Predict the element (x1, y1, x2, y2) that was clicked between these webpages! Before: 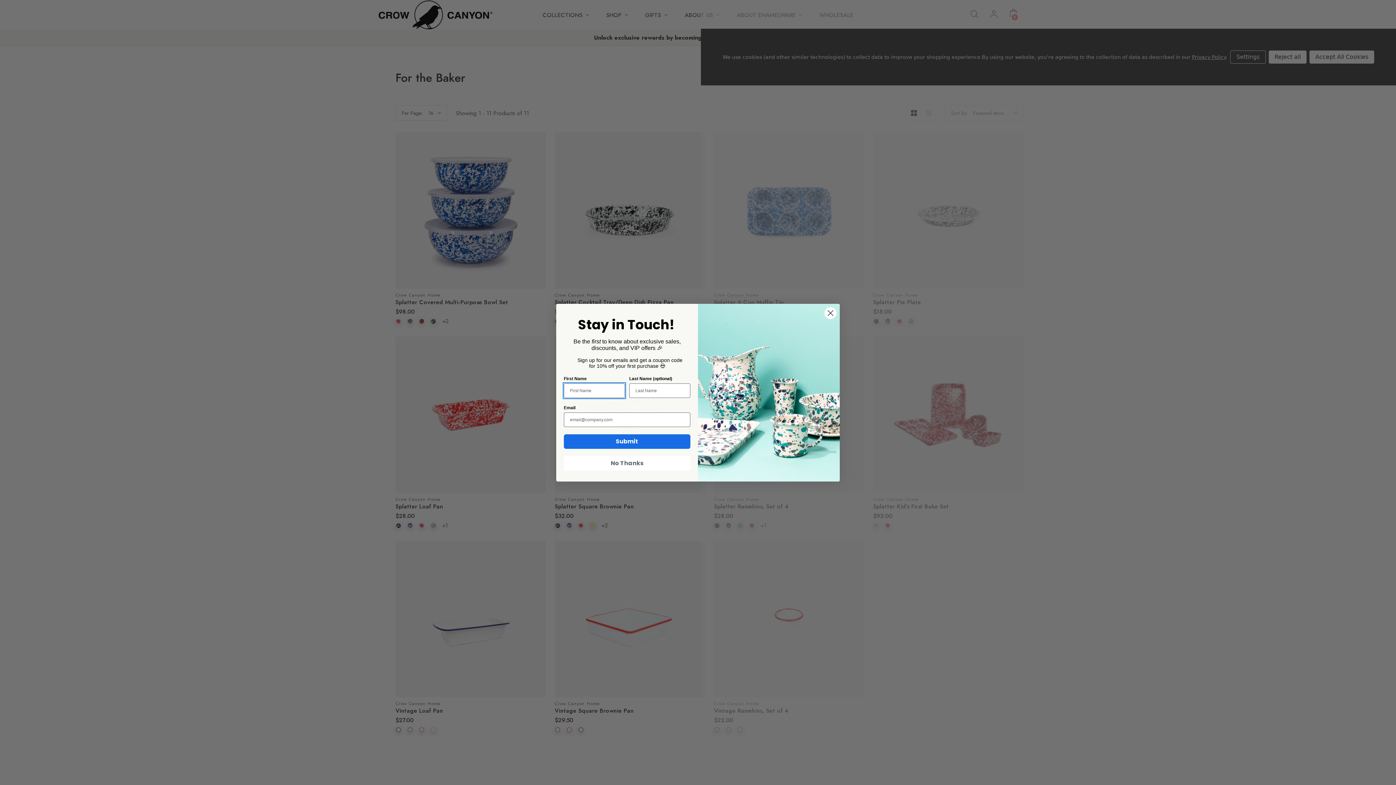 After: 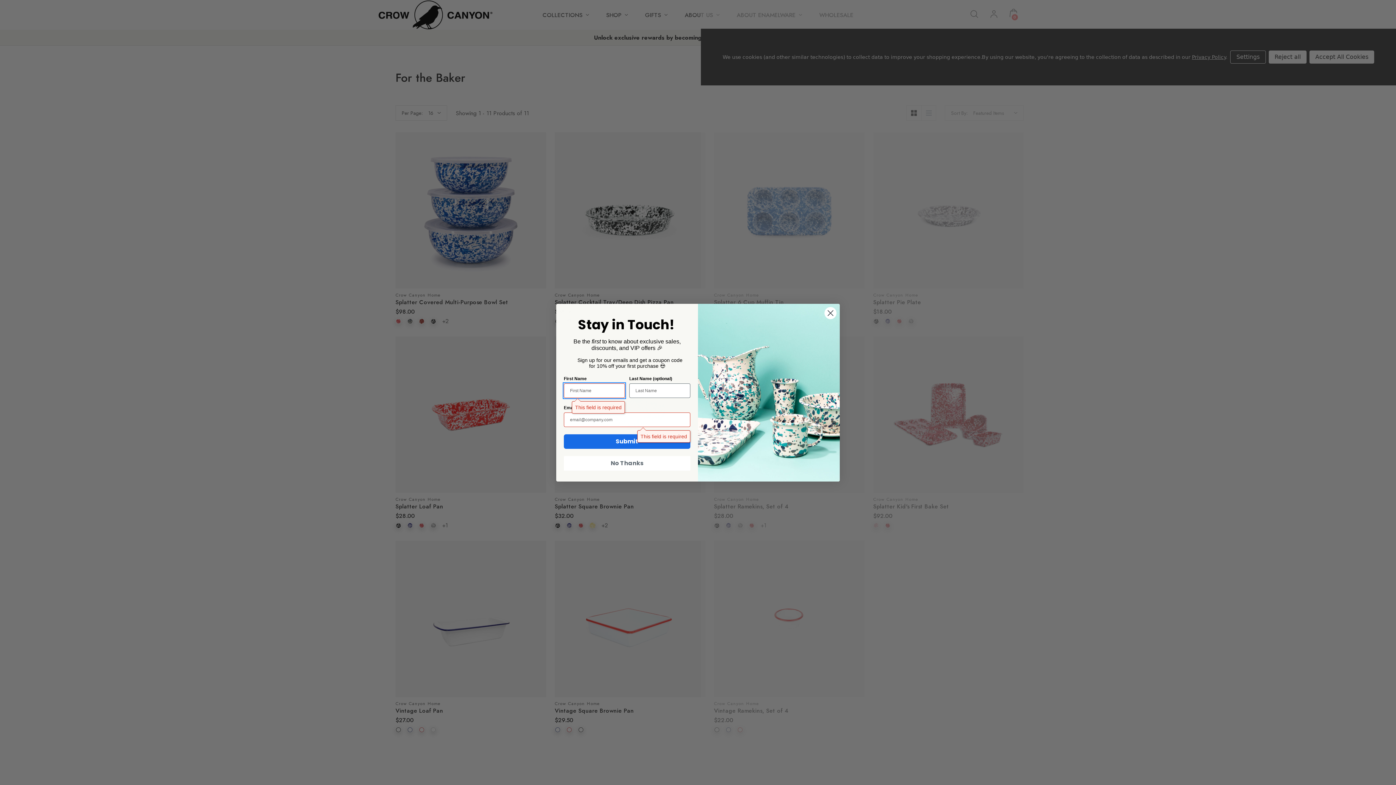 Action: bbox: (564, 434, 690, 448) label: Submit